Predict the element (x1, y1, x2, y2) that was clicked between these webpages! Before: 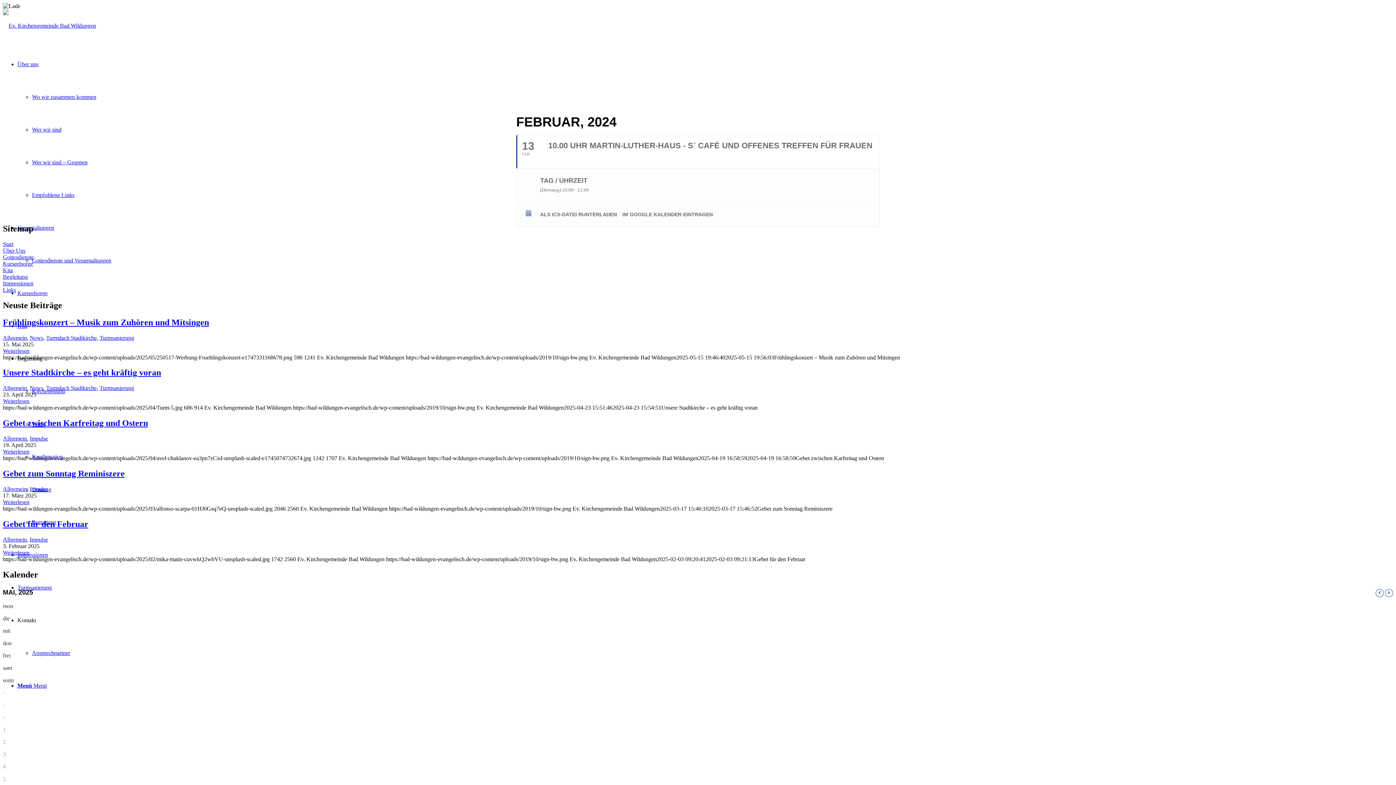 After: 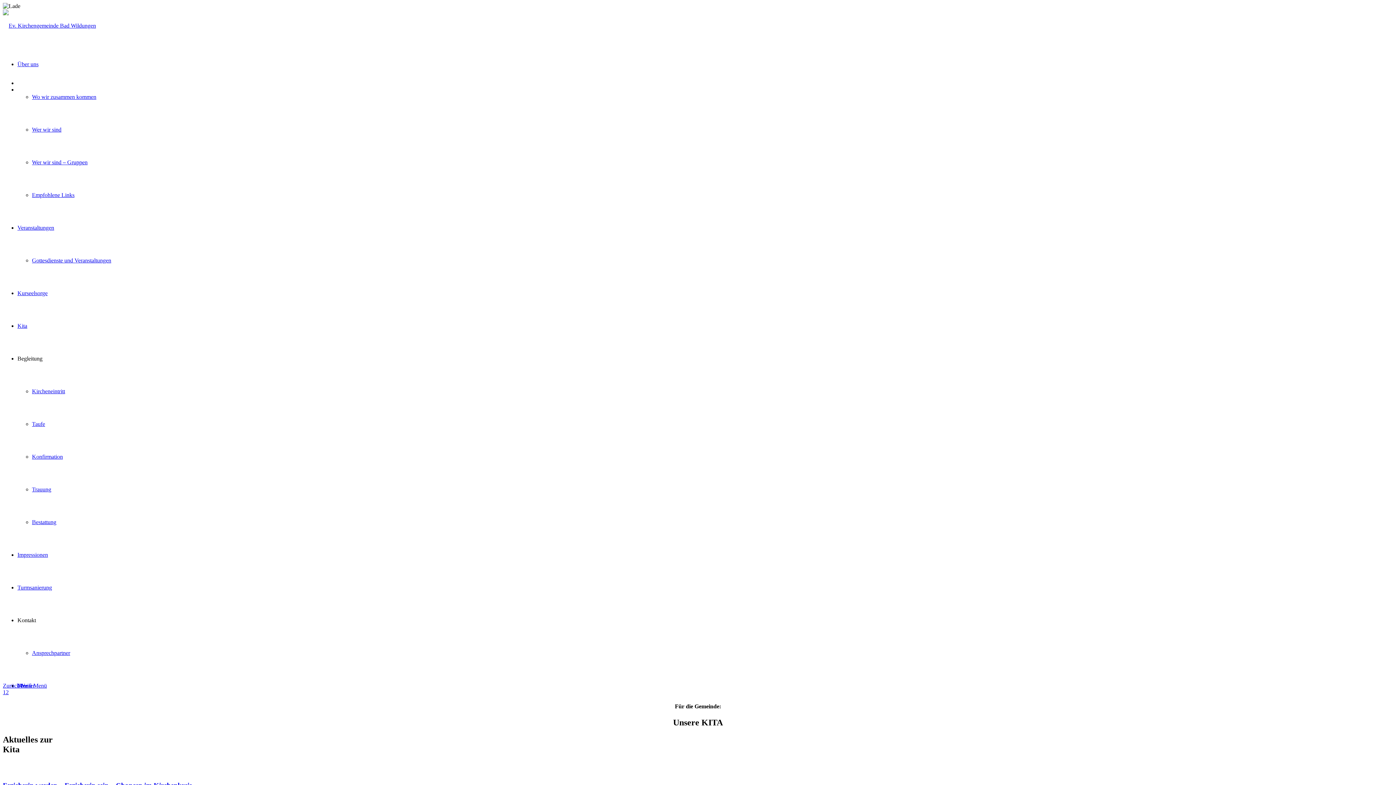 Action: label: Kita bbox: (2, 267, 12, 273)